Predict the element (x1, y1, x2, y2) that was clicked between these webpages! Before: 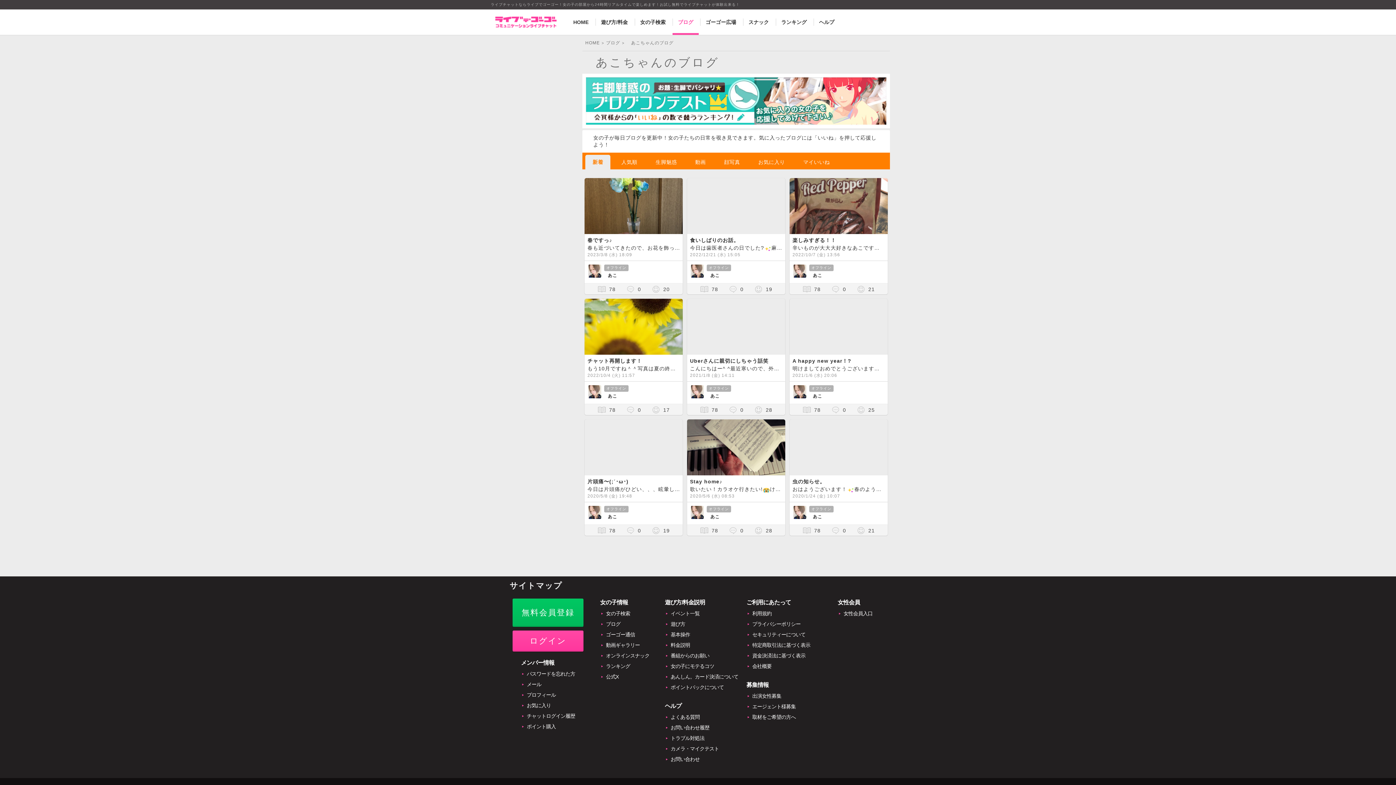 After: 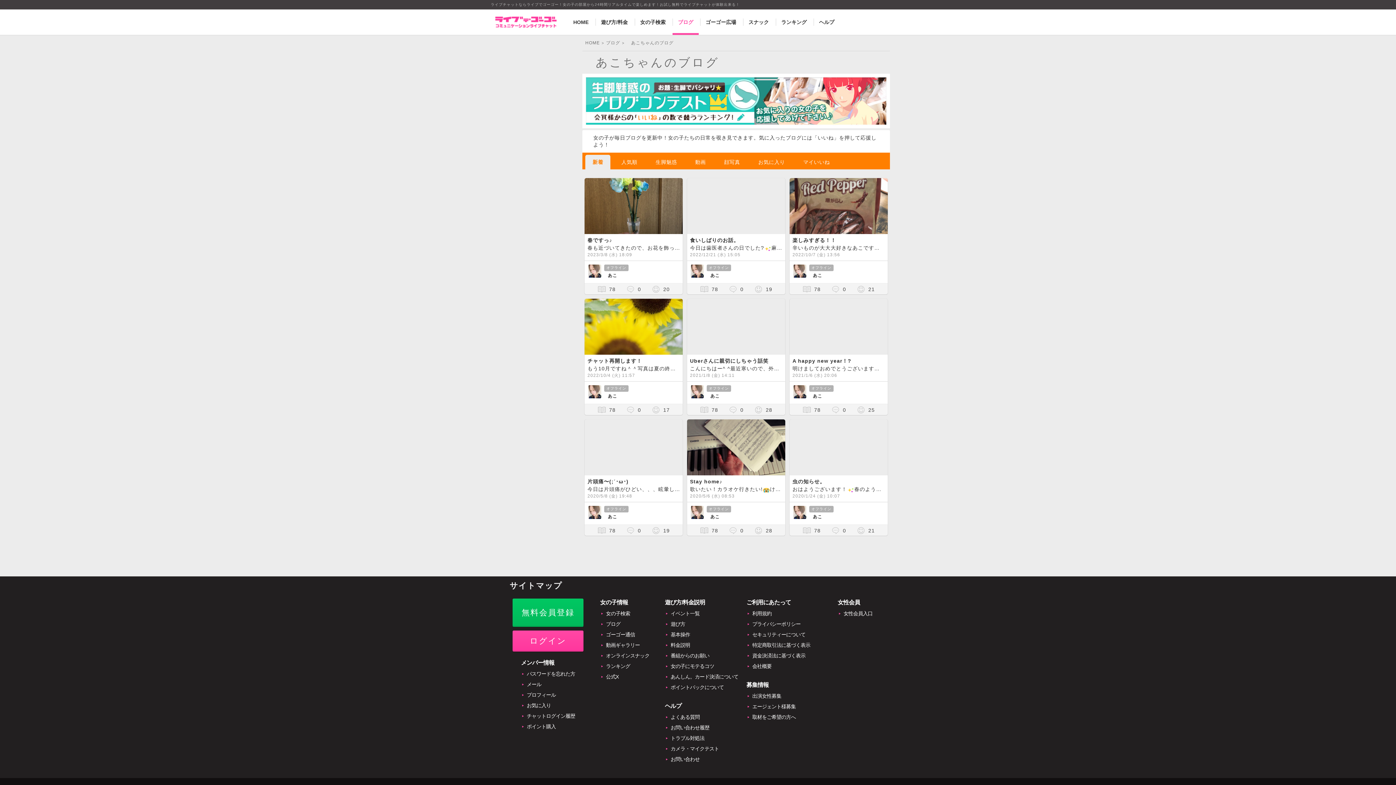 Action: label:  78 bbox: (802, 283, 820, 294)